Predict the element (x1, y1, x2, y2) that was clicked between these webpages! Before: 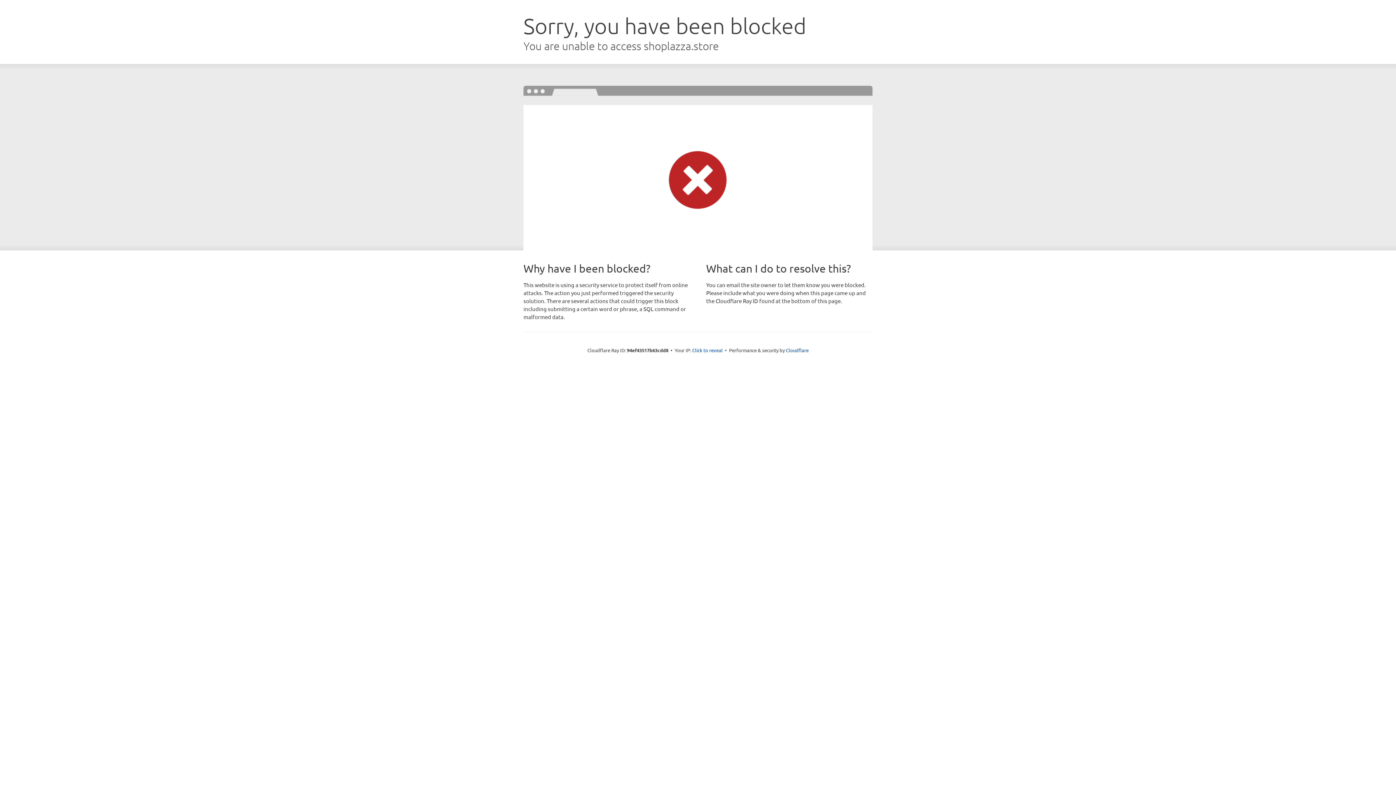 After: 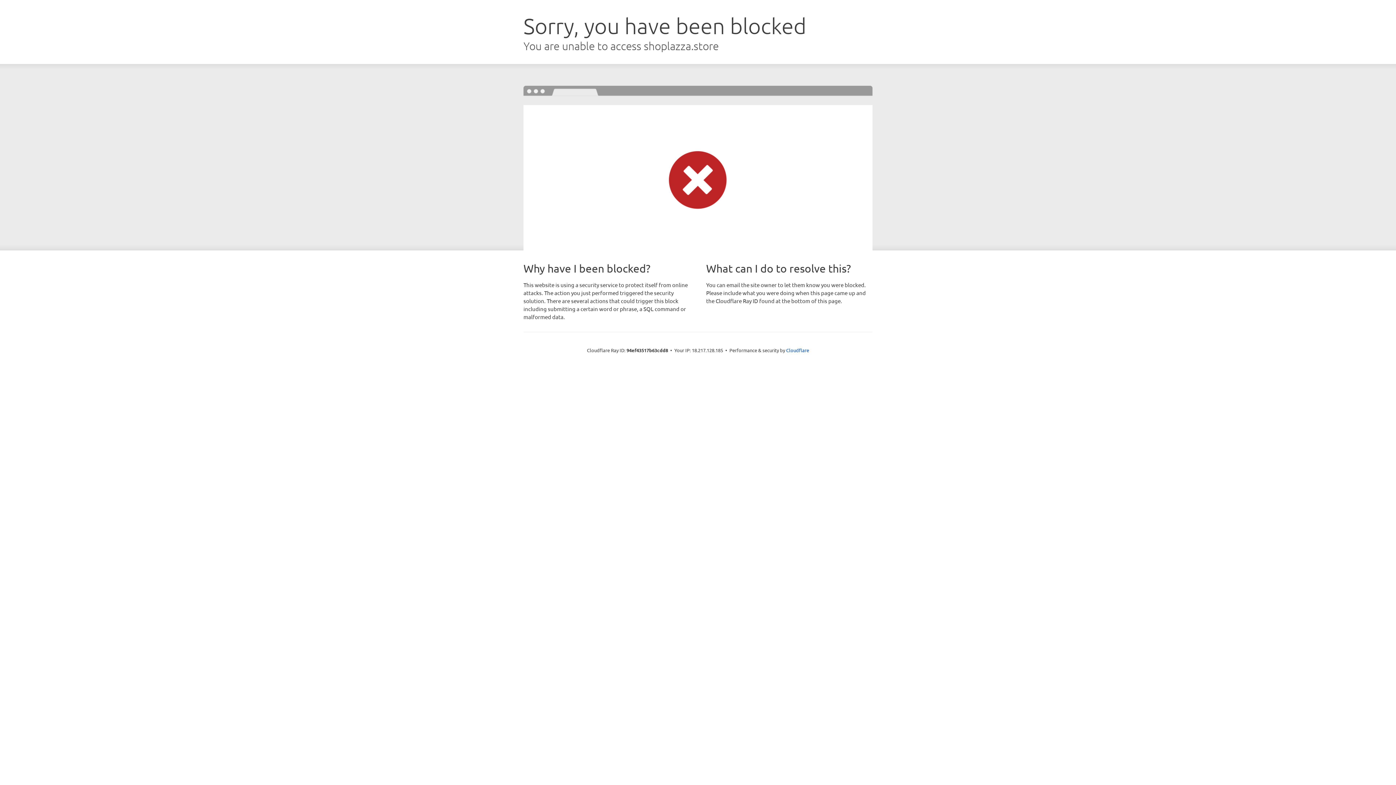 Action: bbox: (692, 346, 722, 353) label: Click to reveal